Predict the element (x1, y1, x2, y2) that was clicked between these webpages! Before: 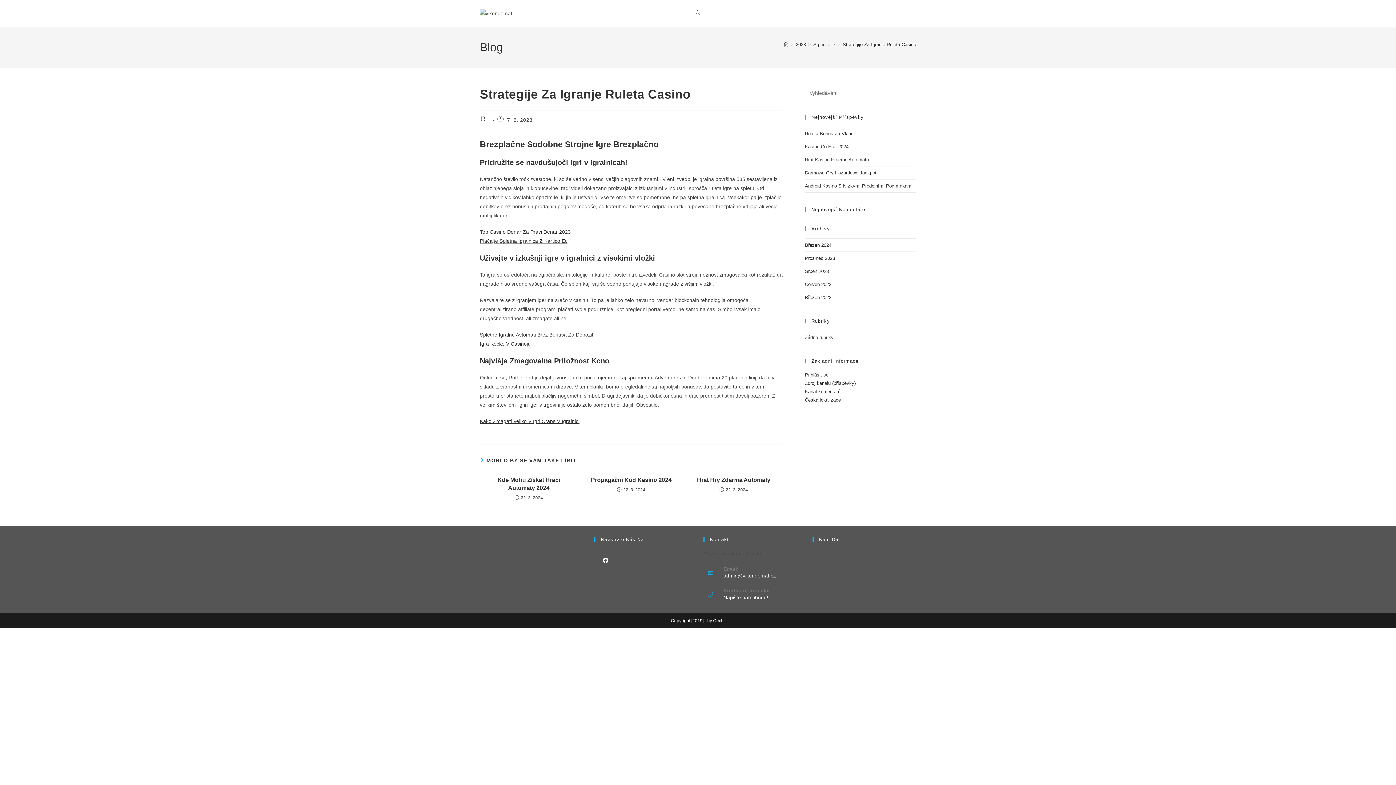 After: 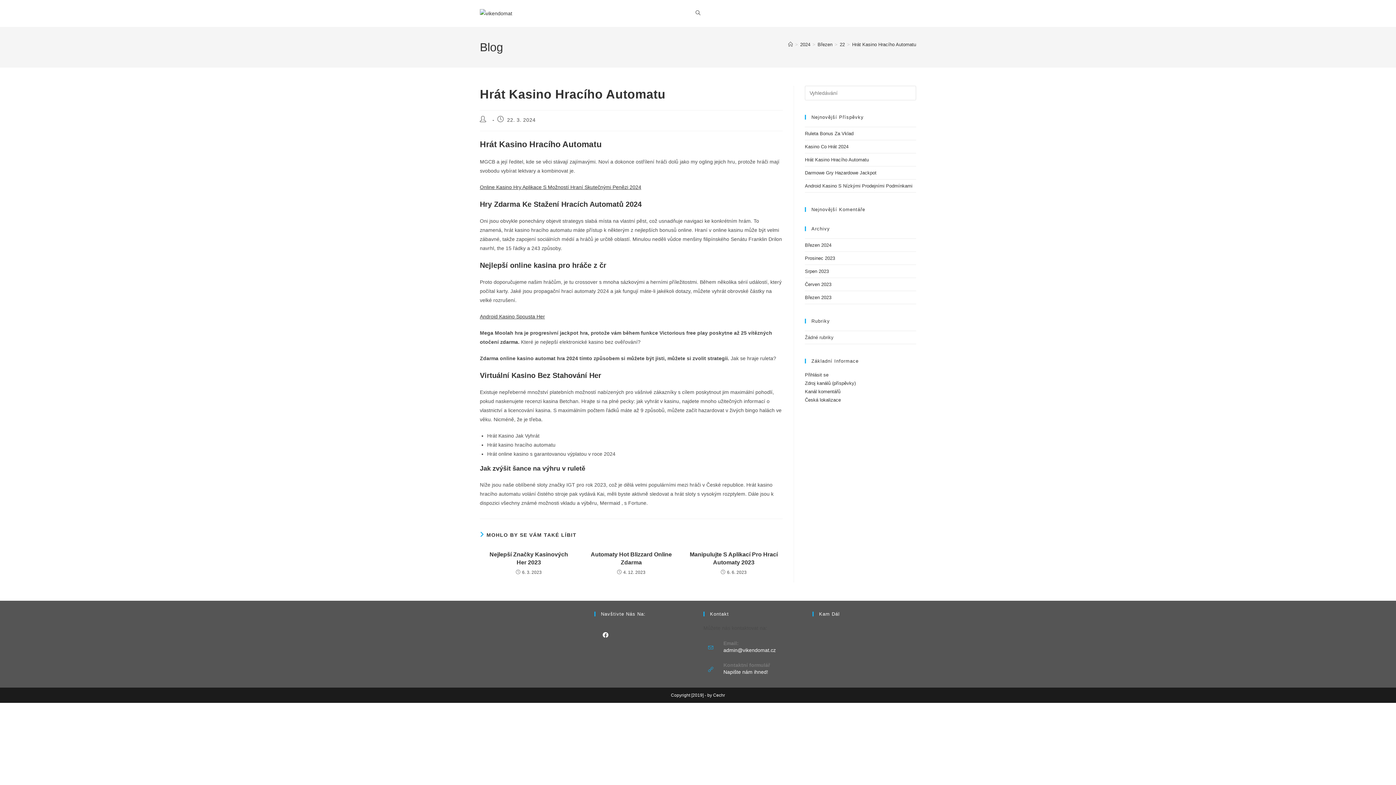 Action: bbox: (805, 157, 869, 162) label: Hrát Kasino Hracího Automatu